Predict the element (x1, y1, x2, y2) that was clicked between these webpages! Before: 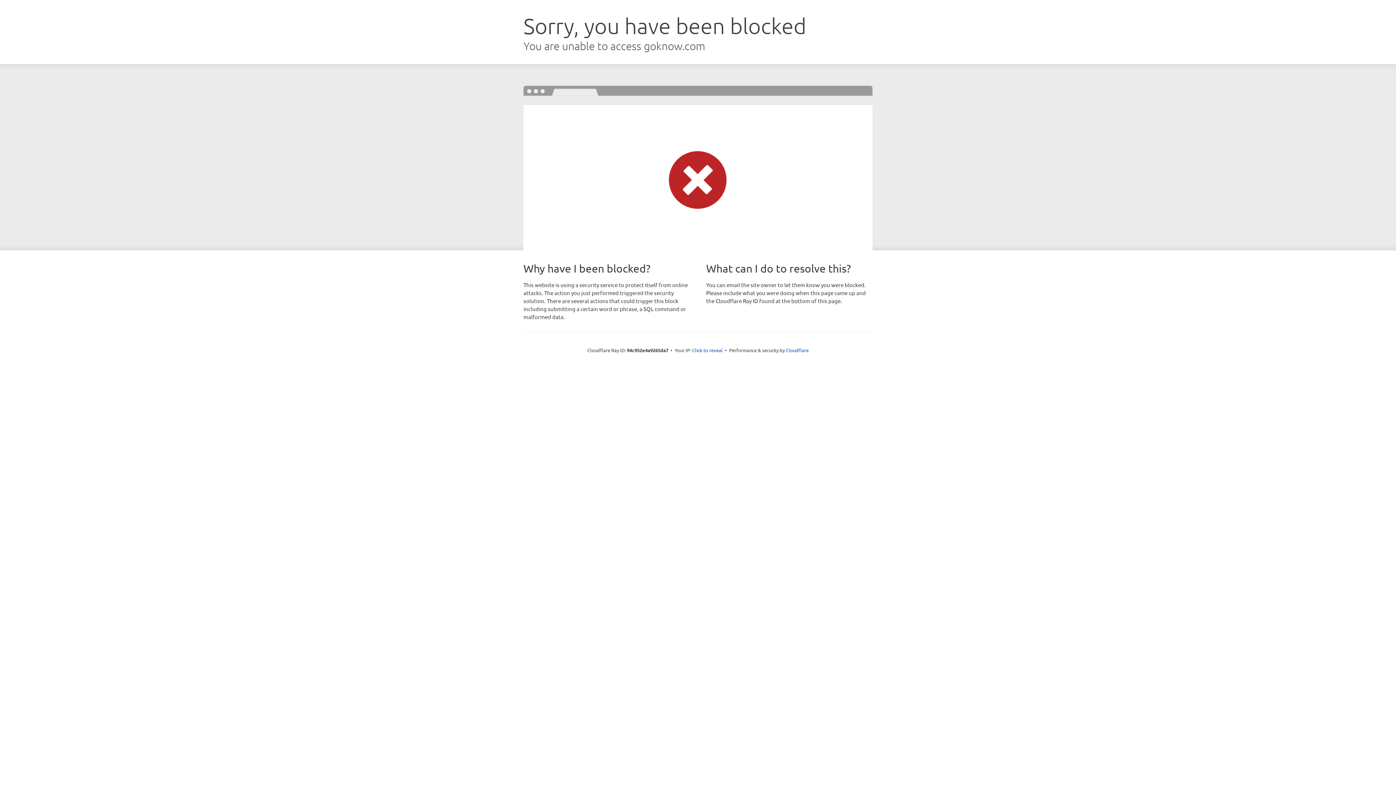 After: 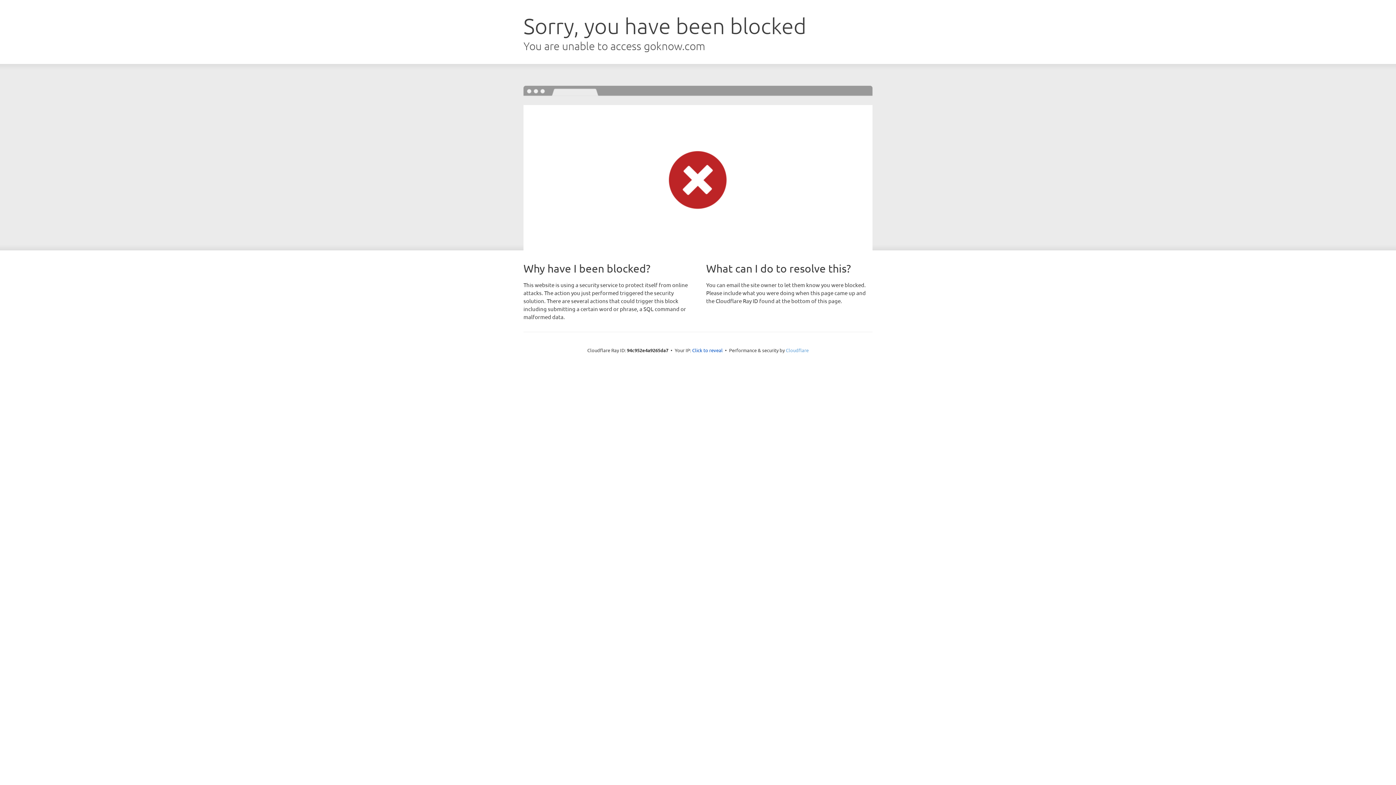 Action: label: Cloudflare bbox: (786, 347, 808, 353)